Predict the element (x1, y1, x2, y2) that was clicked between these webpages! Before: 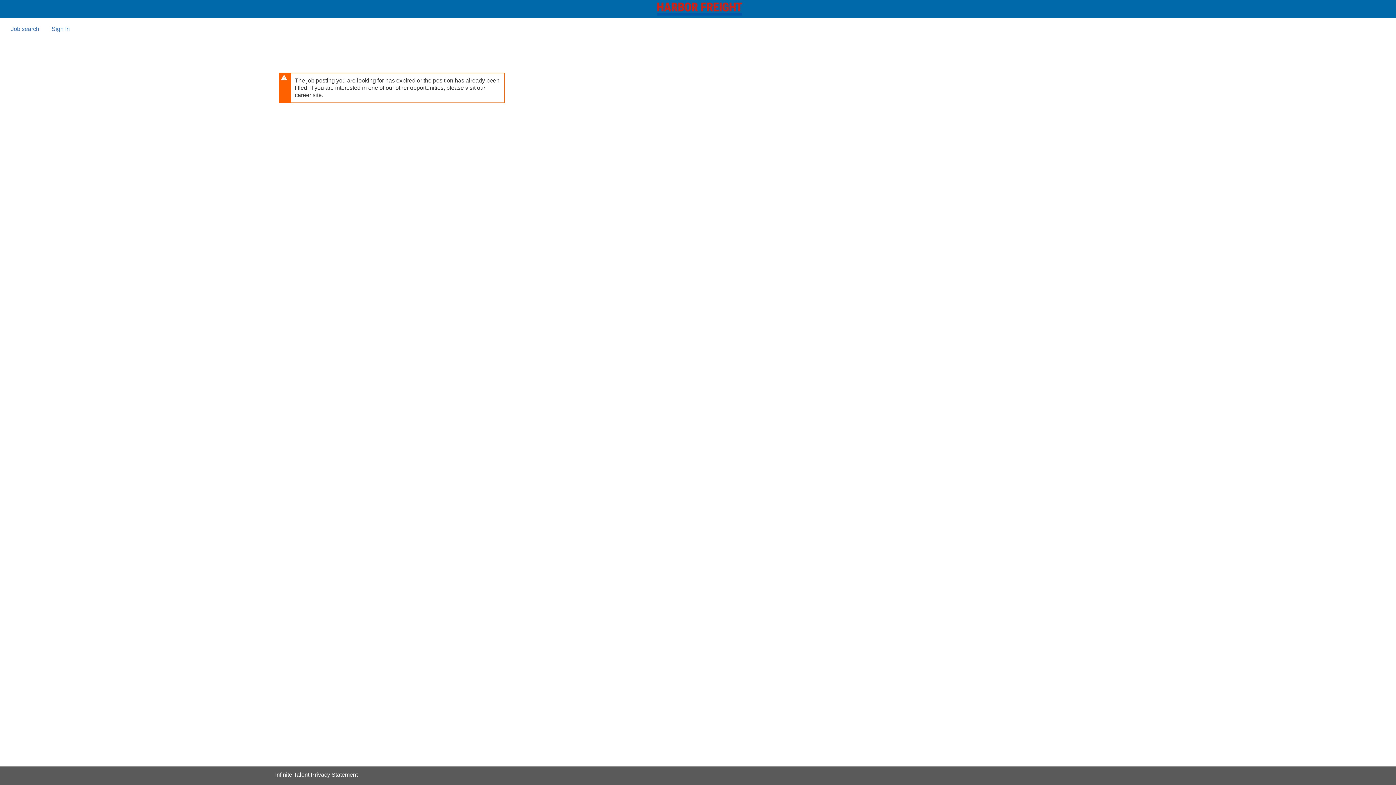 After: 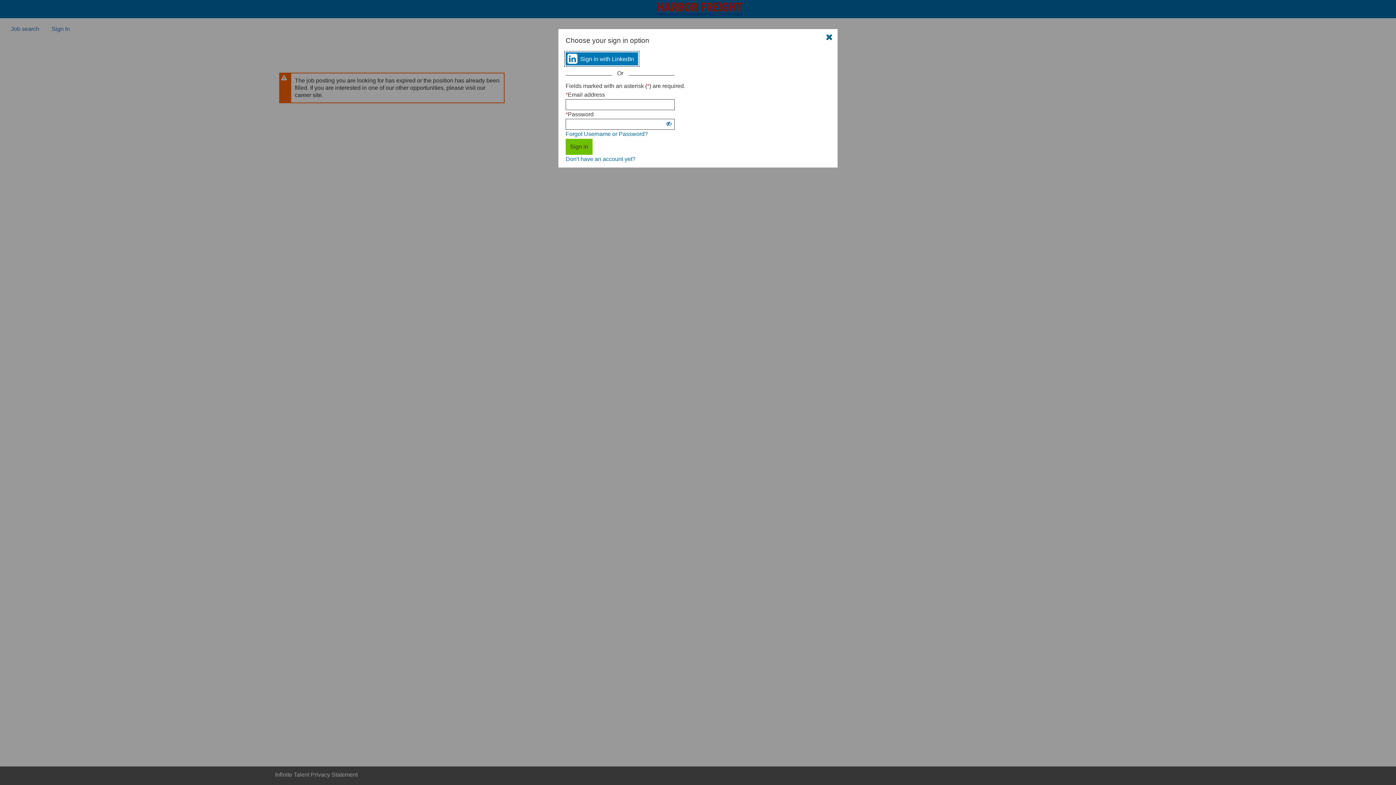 Action: bbox: (51, 25, 69, 32) label: Sign In